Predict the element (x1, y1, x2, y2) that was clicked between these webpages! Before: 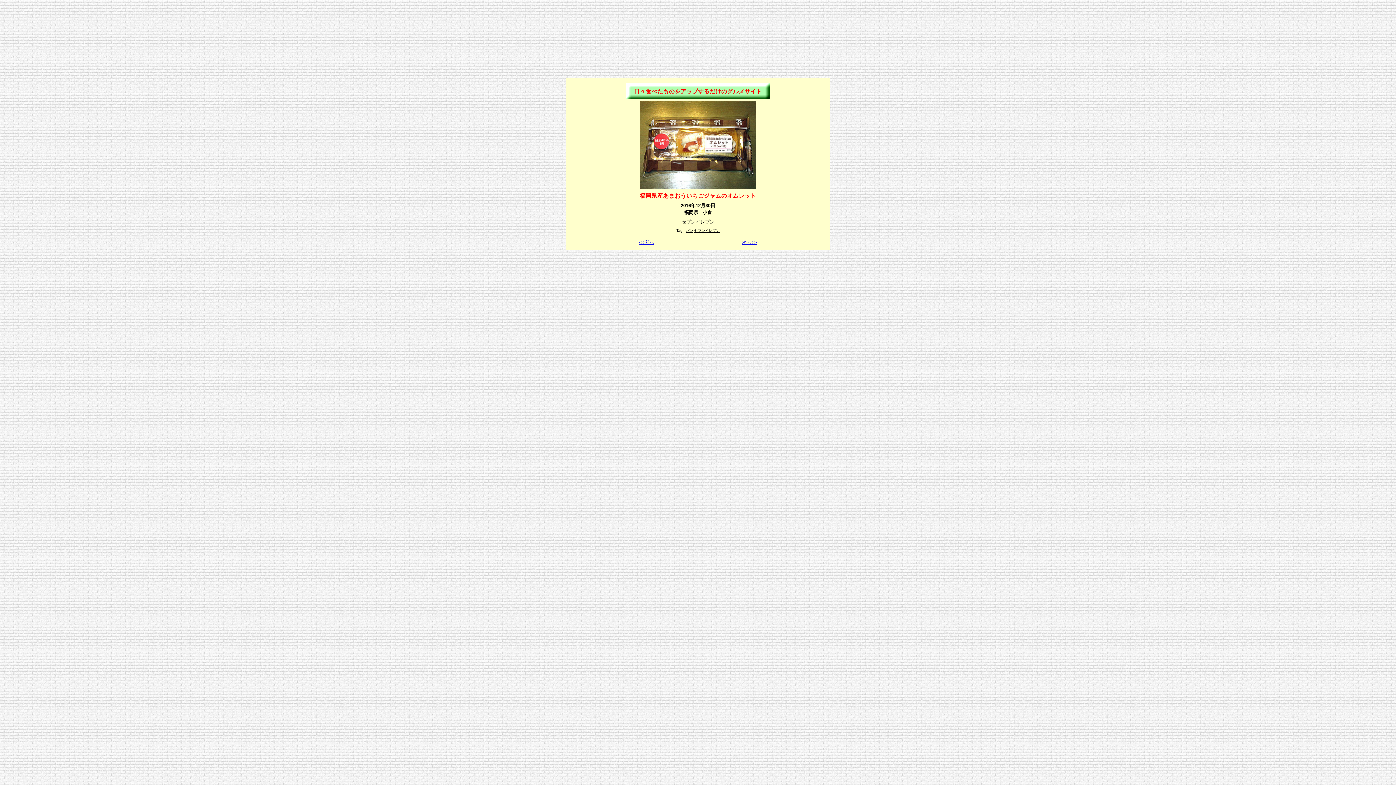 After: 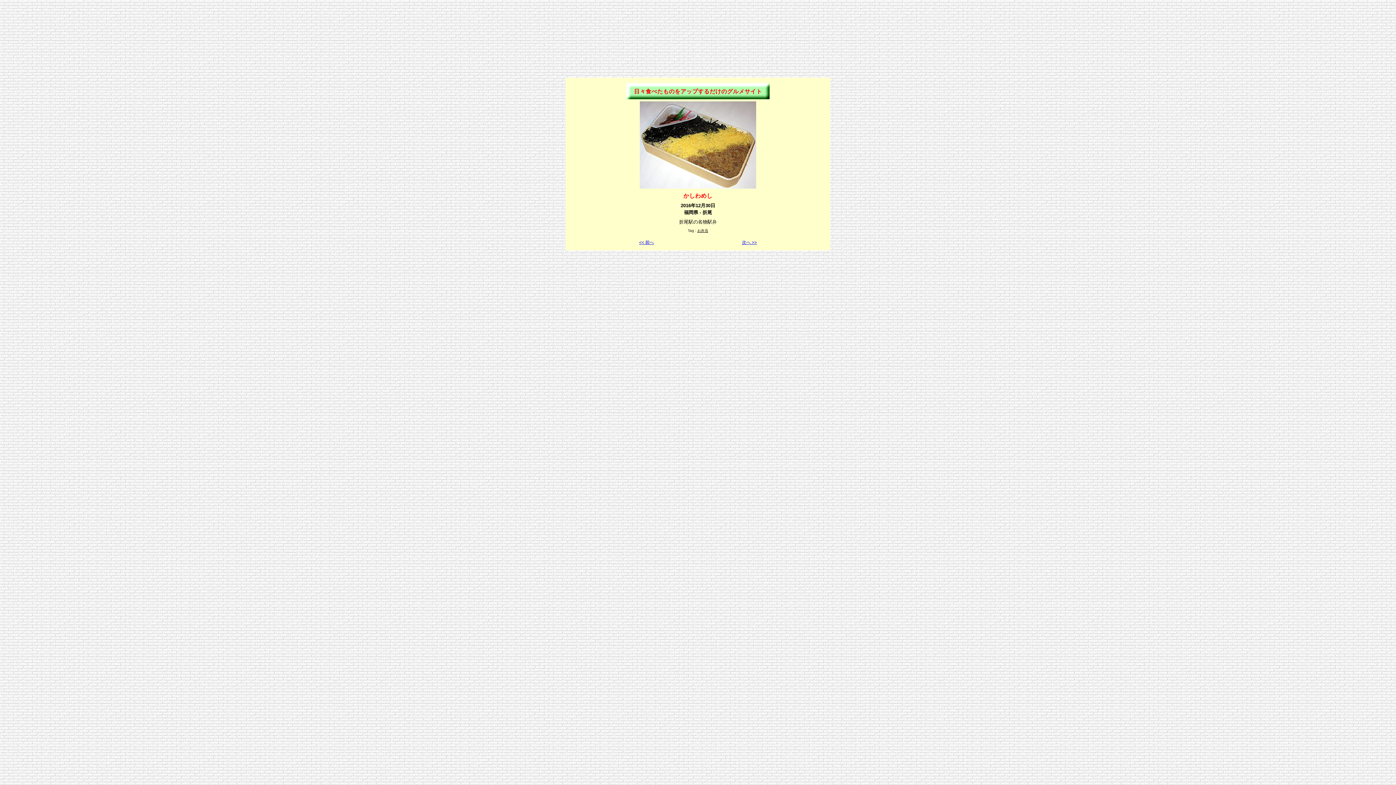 Action: bbox: (742, 240, 757, 245) label: 次へ >>